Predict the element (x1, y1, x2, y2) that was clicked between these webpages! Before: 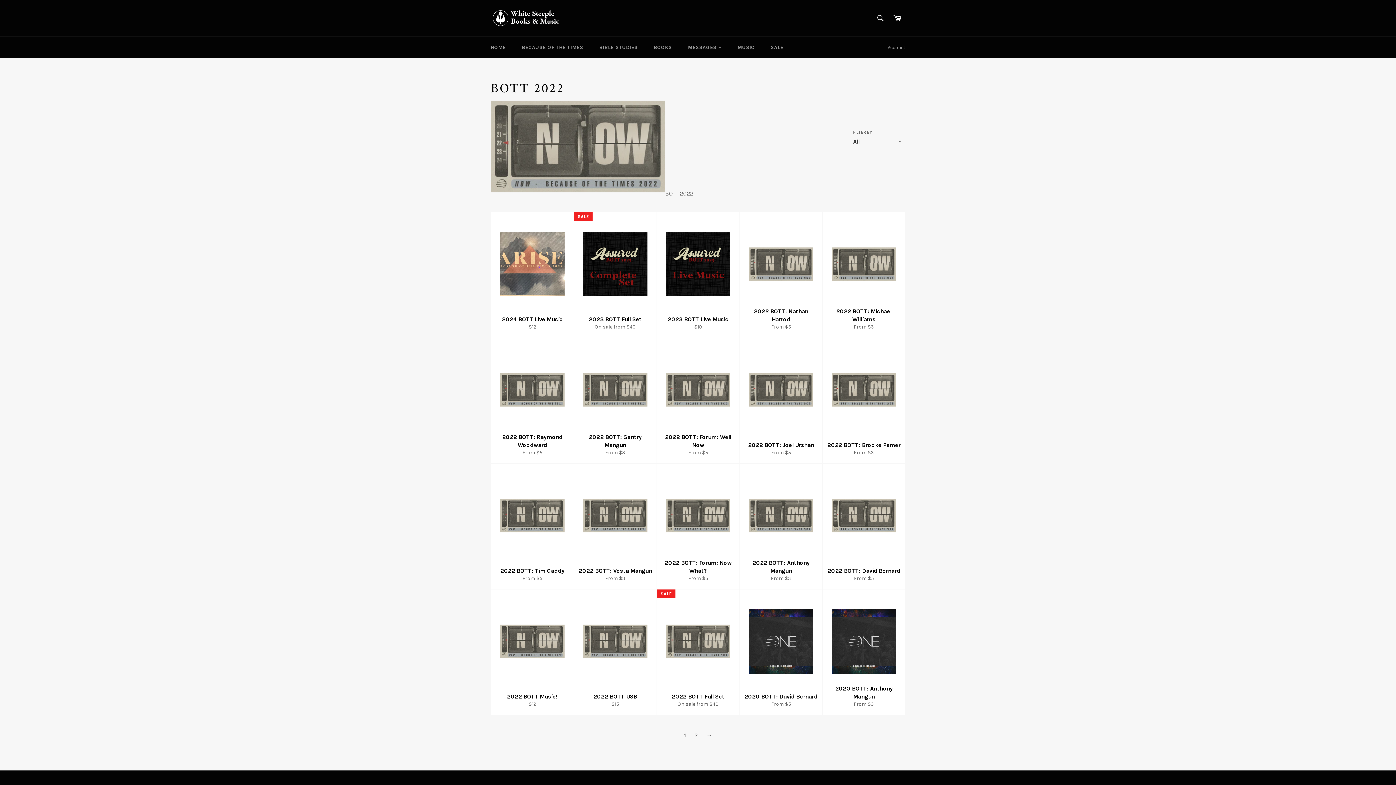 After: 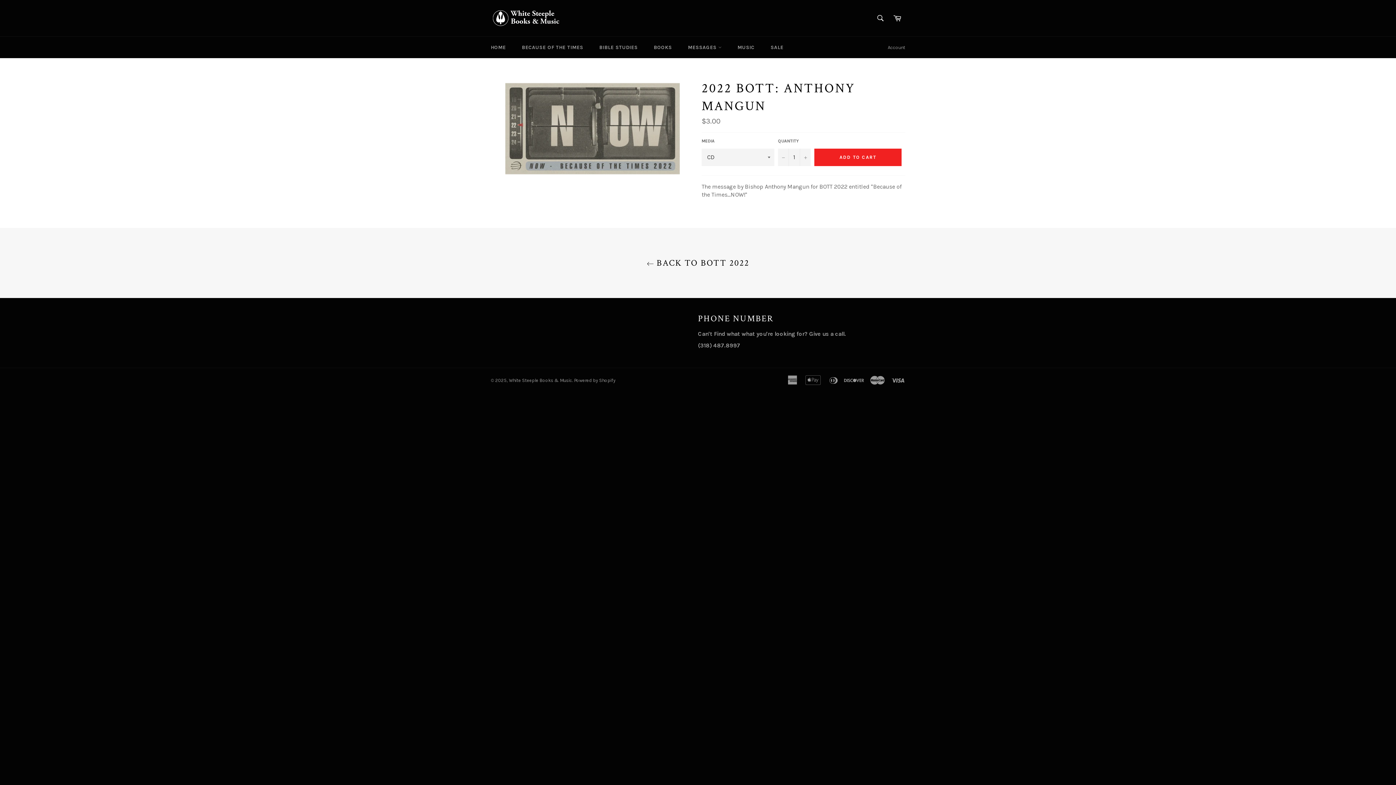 Action: bbox: (739, 464, 822, 589) label: 2022 BOTT: Anthony Mangun
From $3